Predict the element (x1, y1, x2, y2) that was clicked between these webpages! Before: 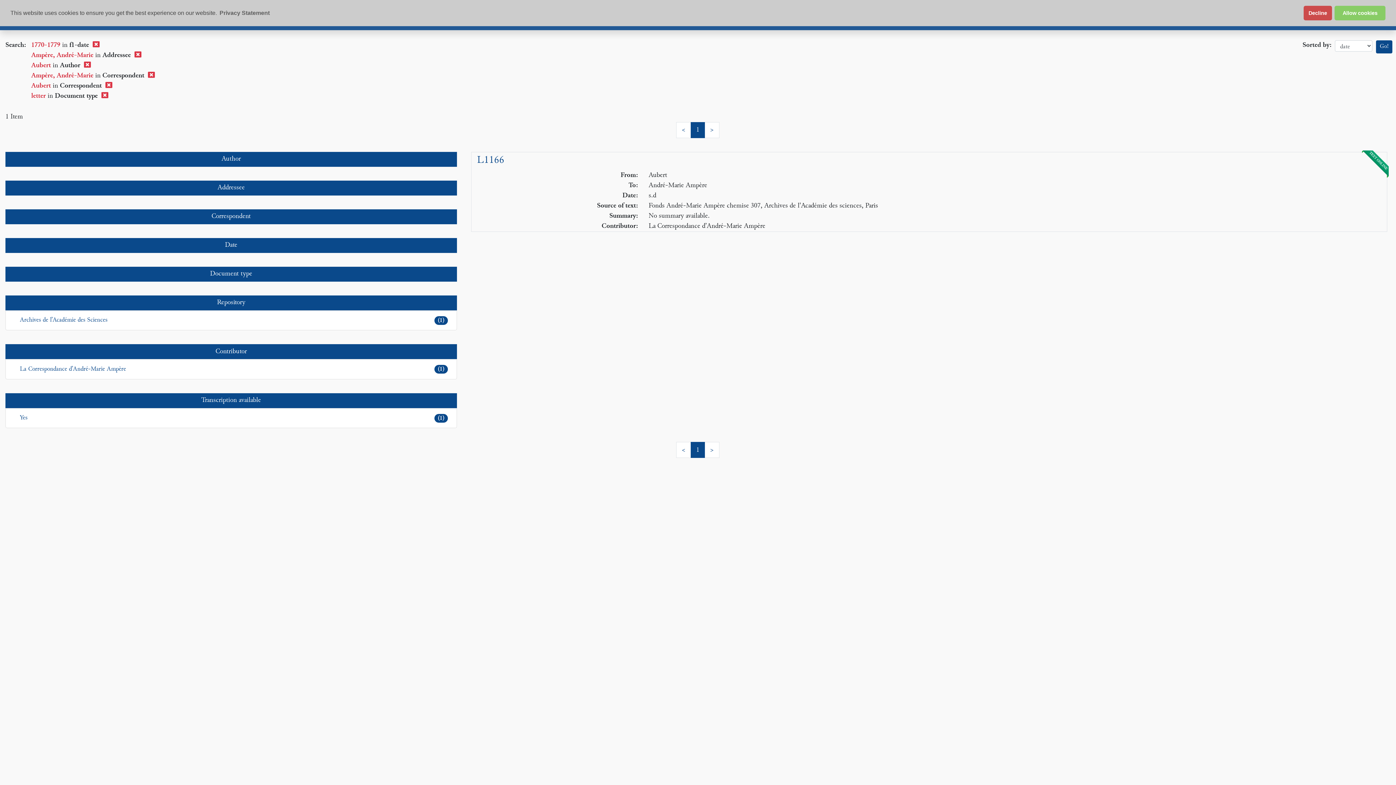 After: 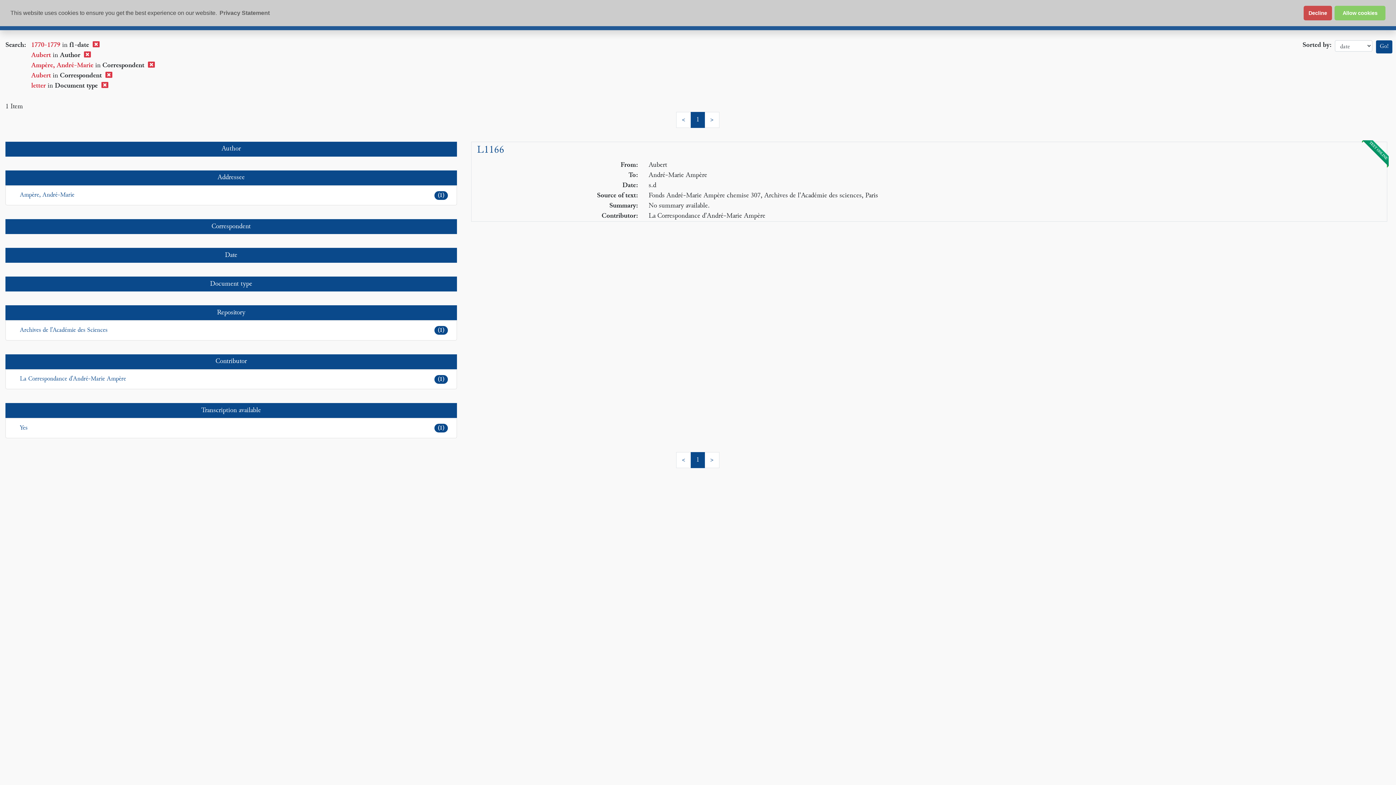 Action: bbox: (134, 52, 141, 59)